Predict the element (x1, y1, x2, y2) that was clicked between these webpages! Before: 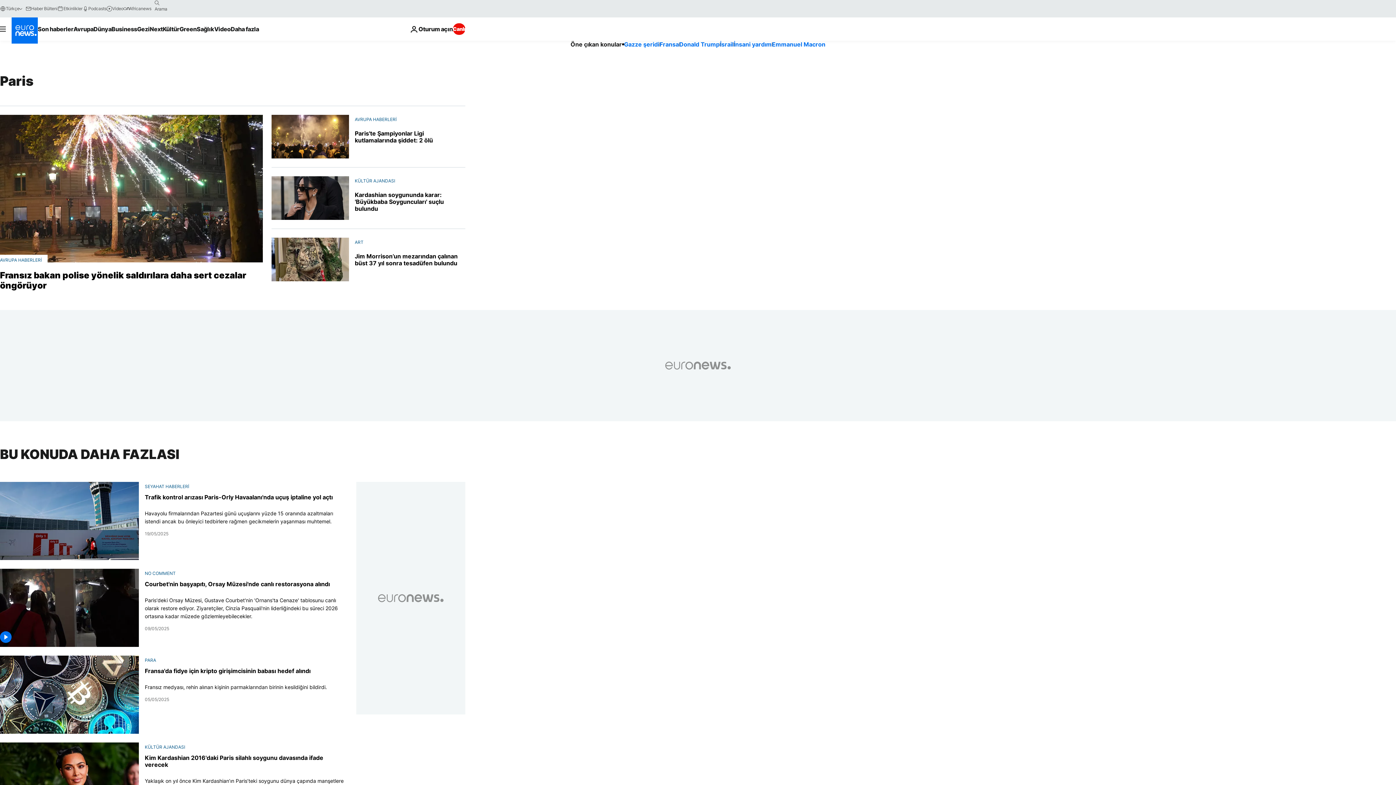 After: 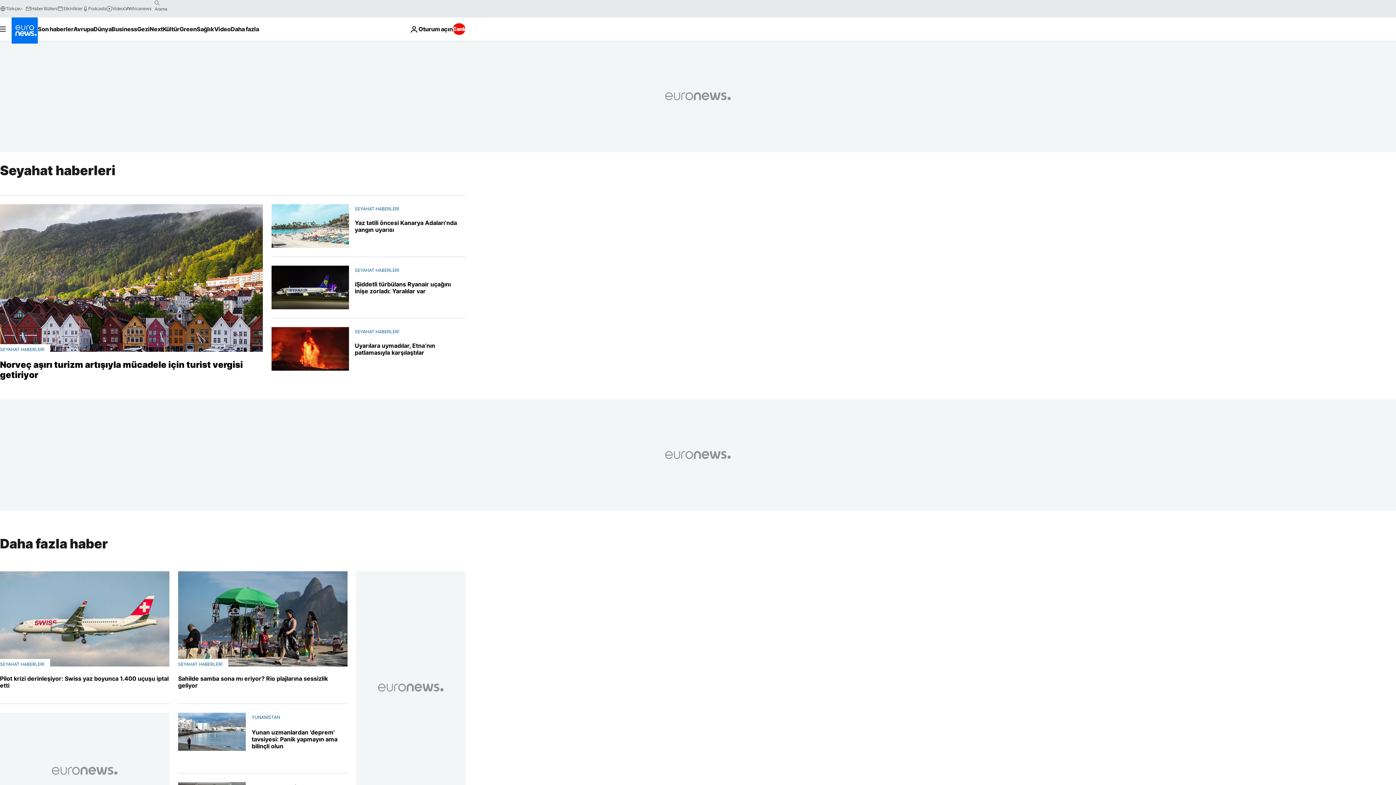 Action: label: SEYAHAT HABERLERİ bbox: (144, 483, 189, 489)